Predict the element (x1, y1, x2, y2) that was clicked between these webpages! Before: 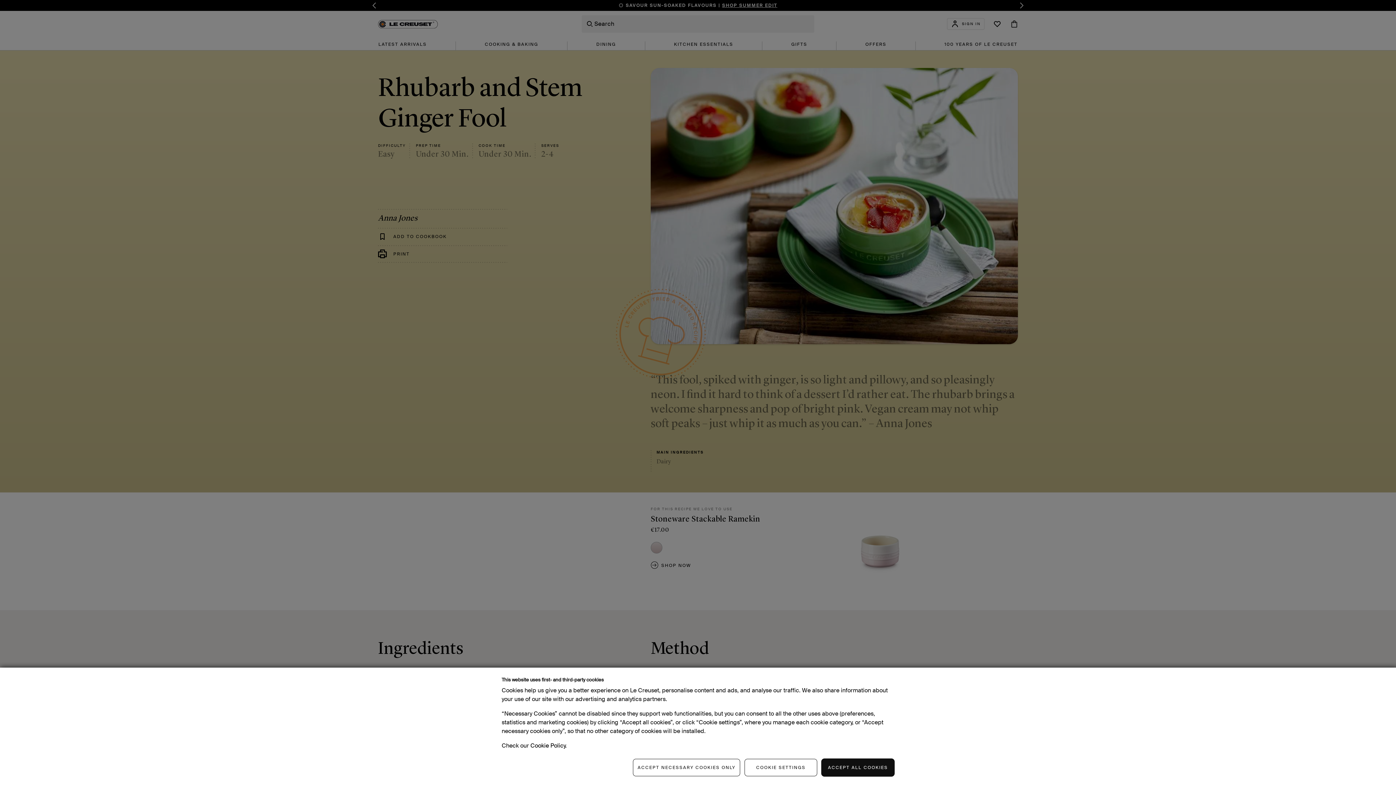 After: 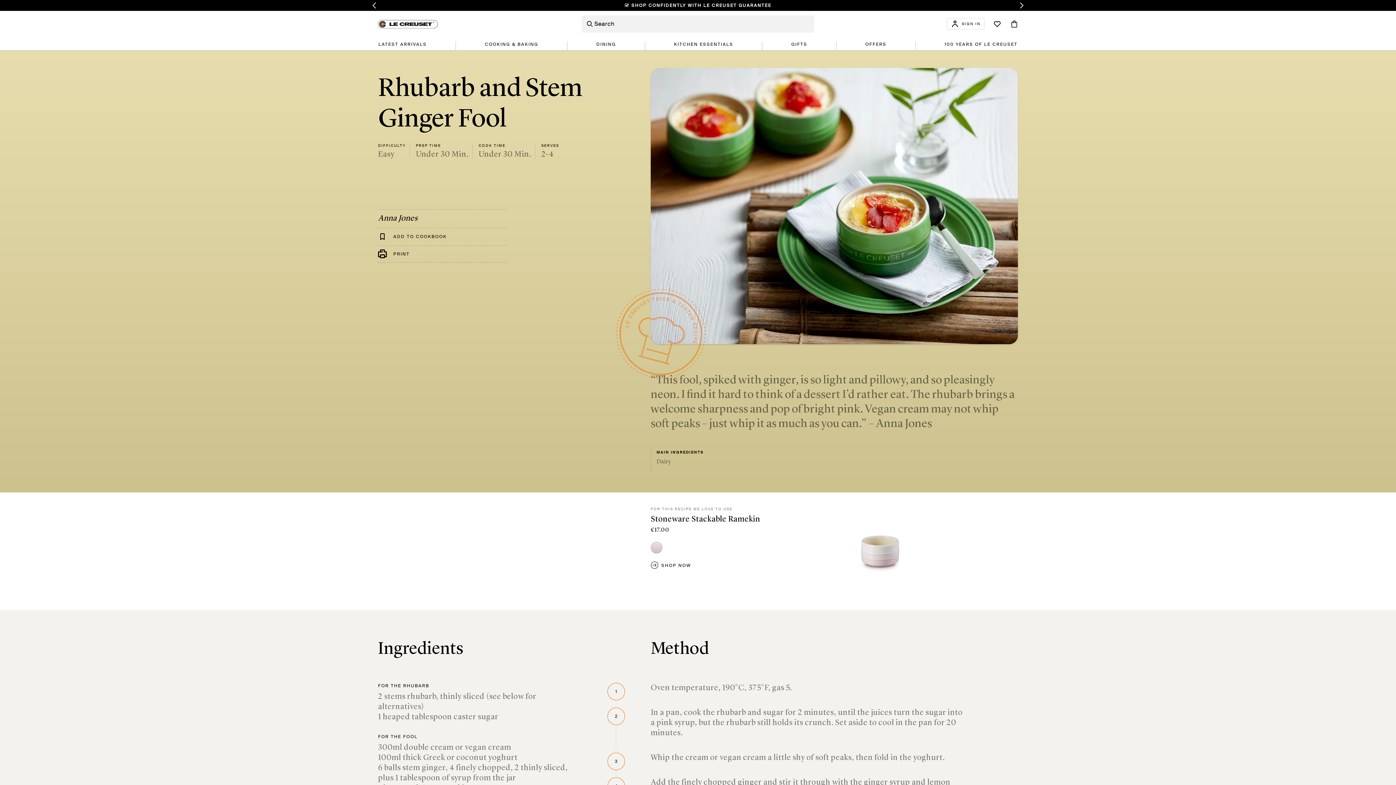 Action: bbox: (633, 759, 740, 776) label: ACCEPT NECESSARY COOKIES ONLY